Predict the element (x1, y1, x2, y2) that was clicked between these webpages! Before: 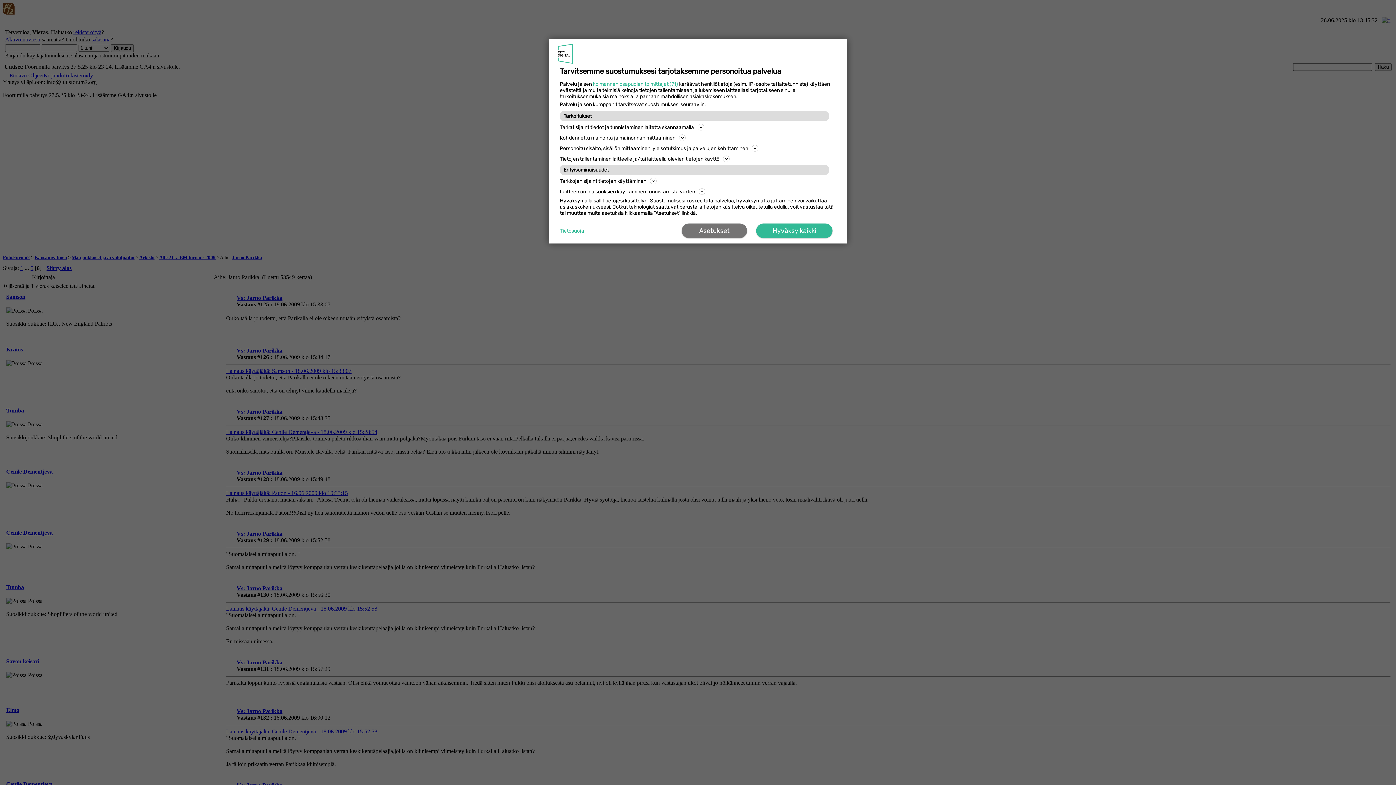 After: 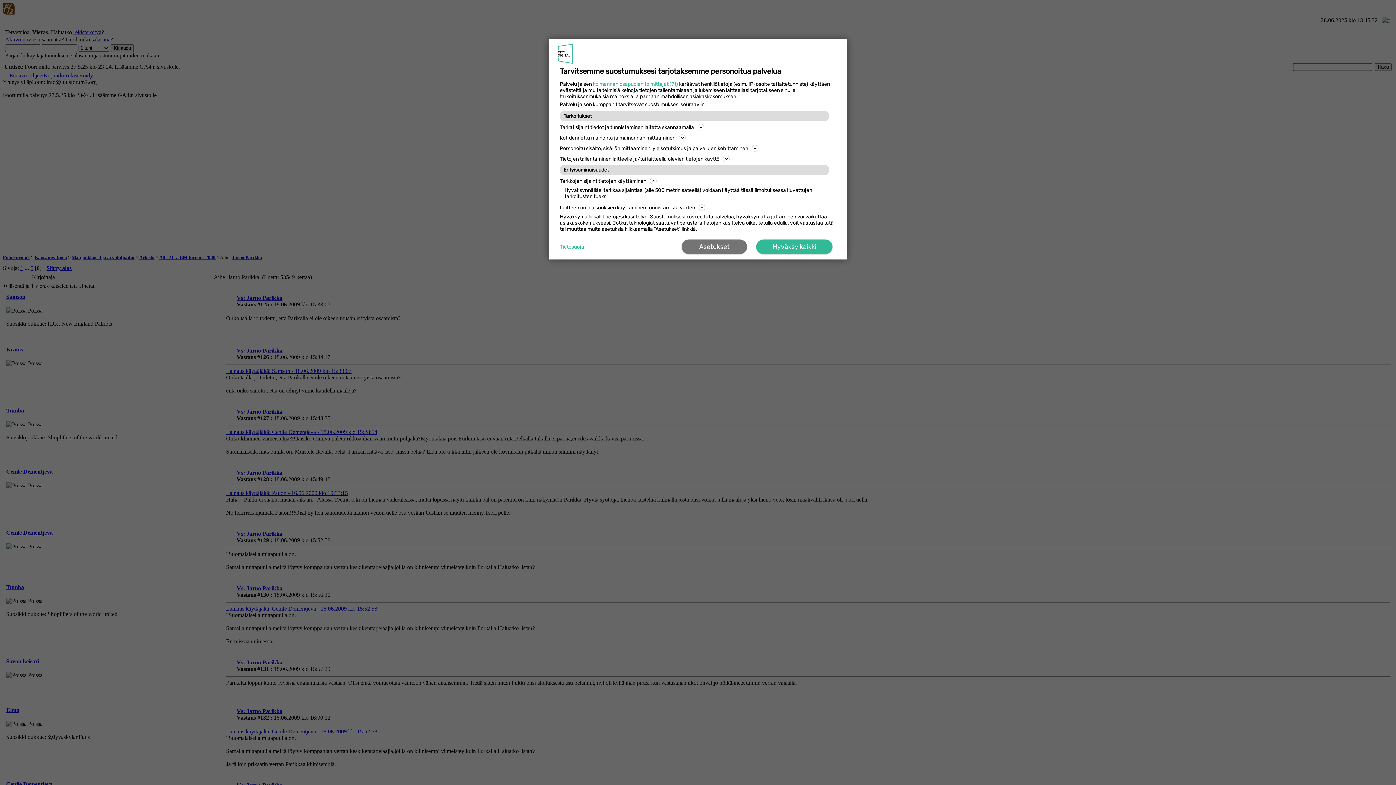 Action: label: Tarkkojen sijaintitietojen käyttäminen bbox: (560, 176, 836, 185)